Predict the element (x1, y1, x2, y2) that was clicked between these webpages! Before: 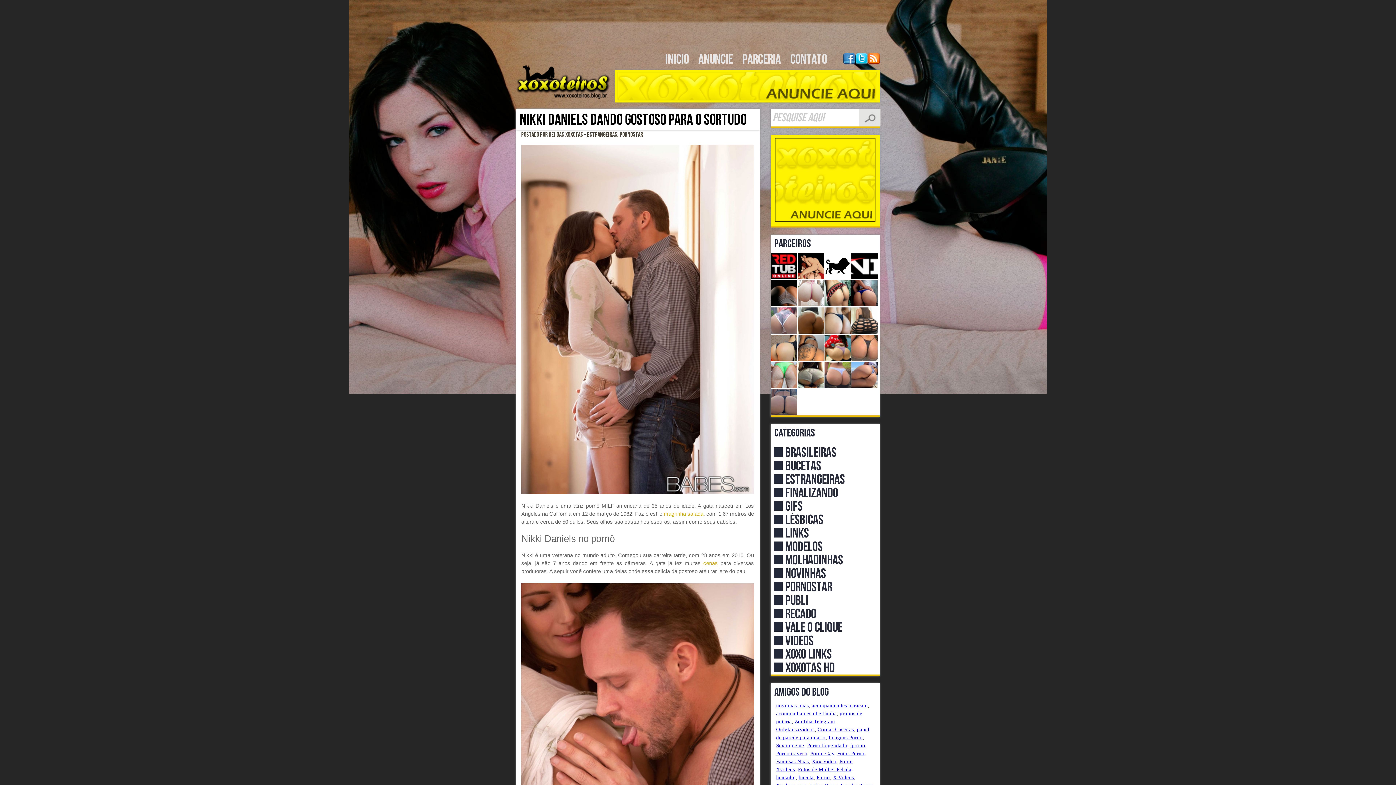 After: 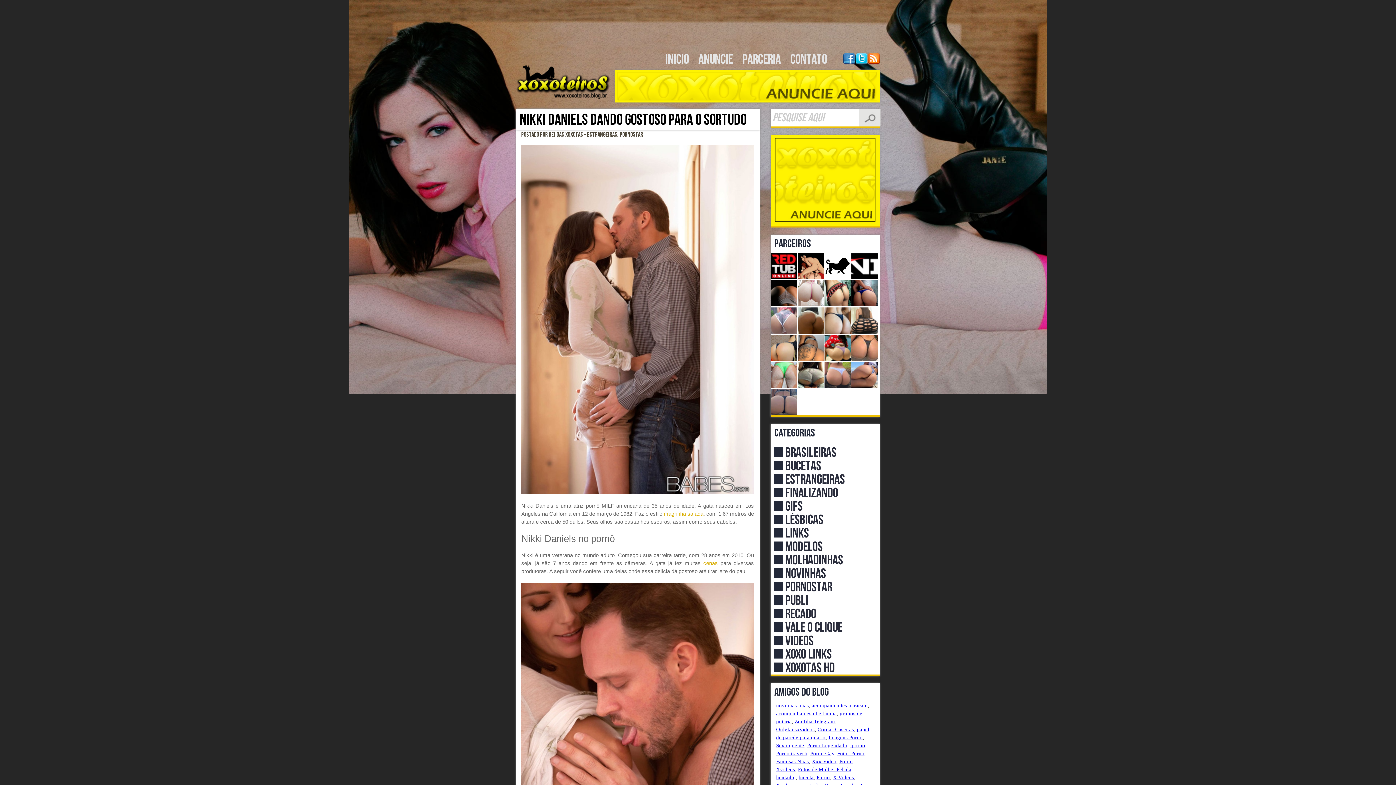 Action: bbox: (856, 60, 867, 66)